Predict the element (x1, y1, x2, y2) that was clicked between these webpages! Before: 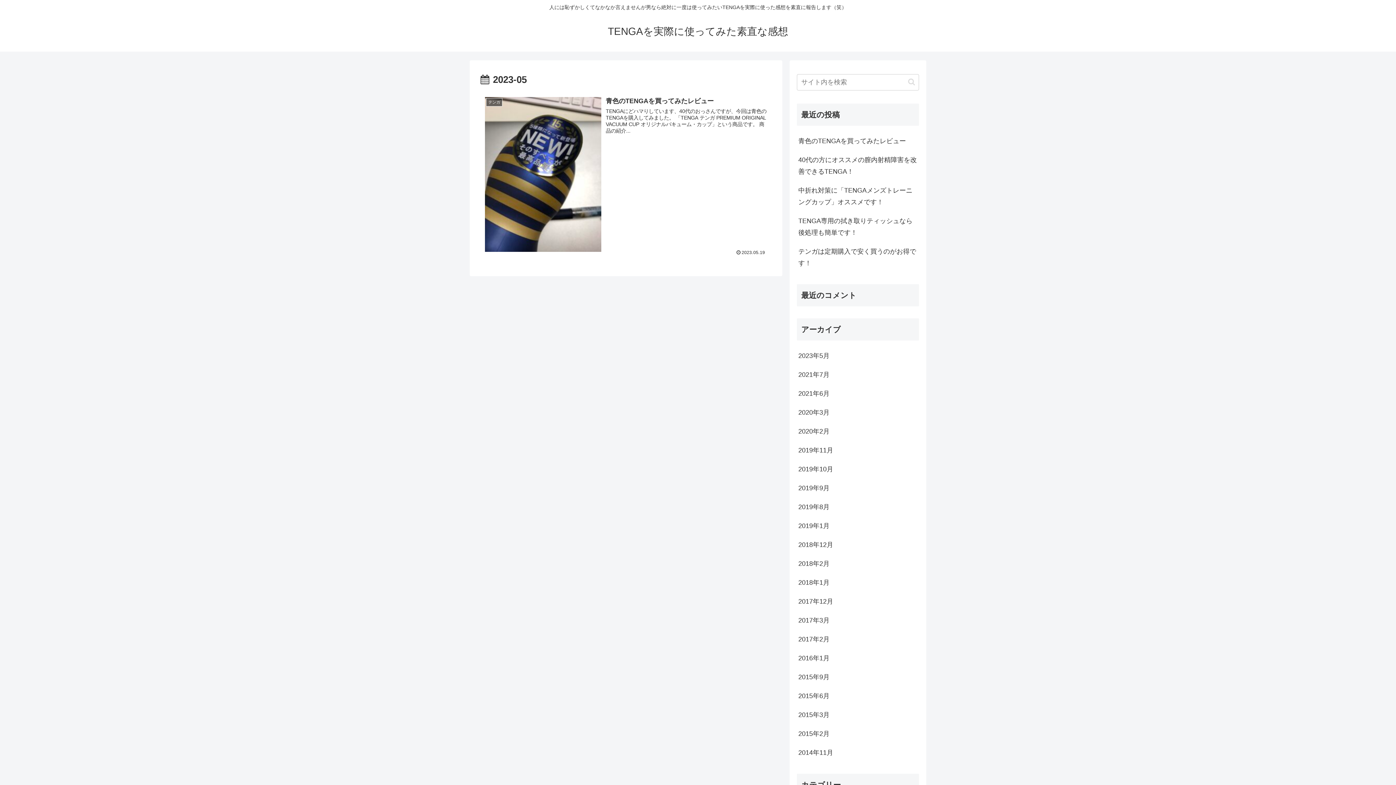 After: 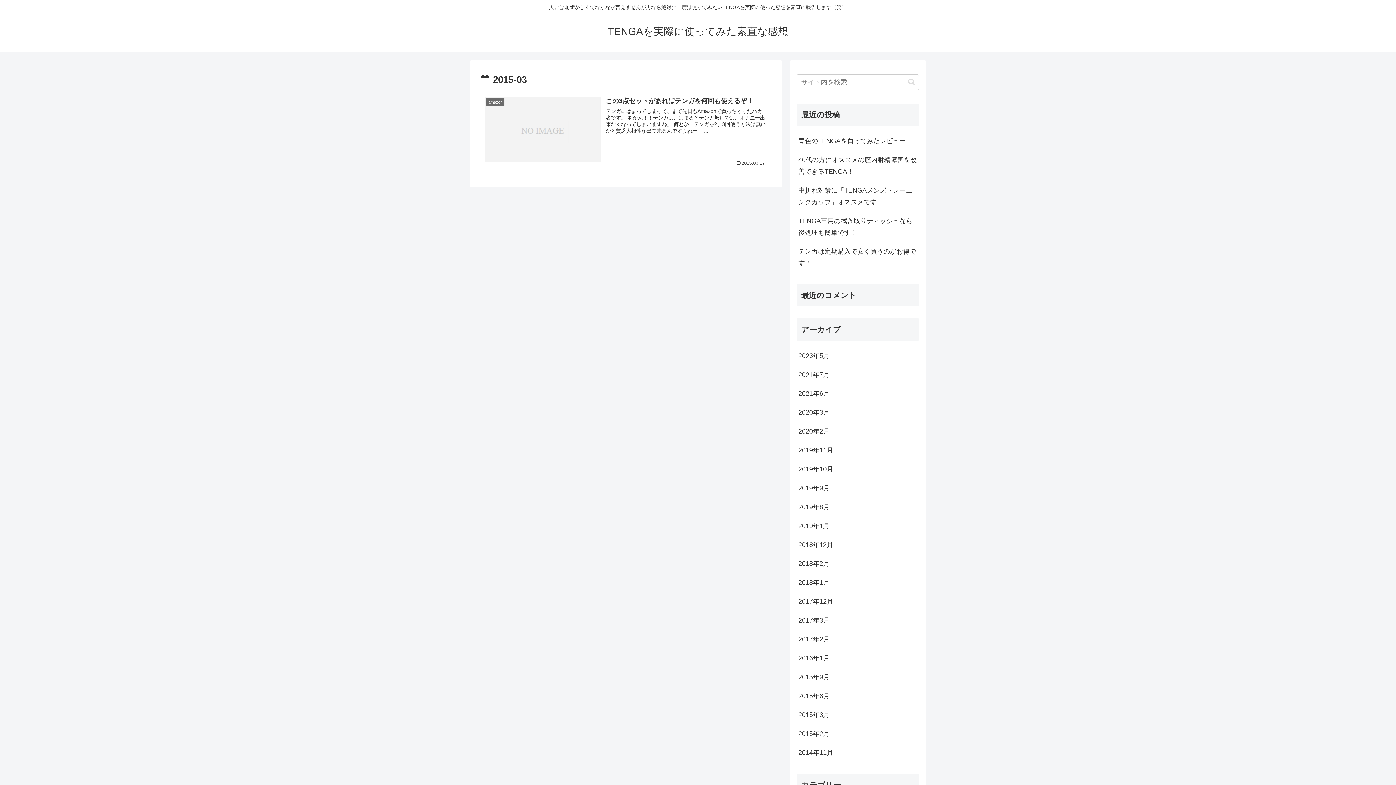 Action: bbox: (797, 705, 919, 724) label: 2015年3月